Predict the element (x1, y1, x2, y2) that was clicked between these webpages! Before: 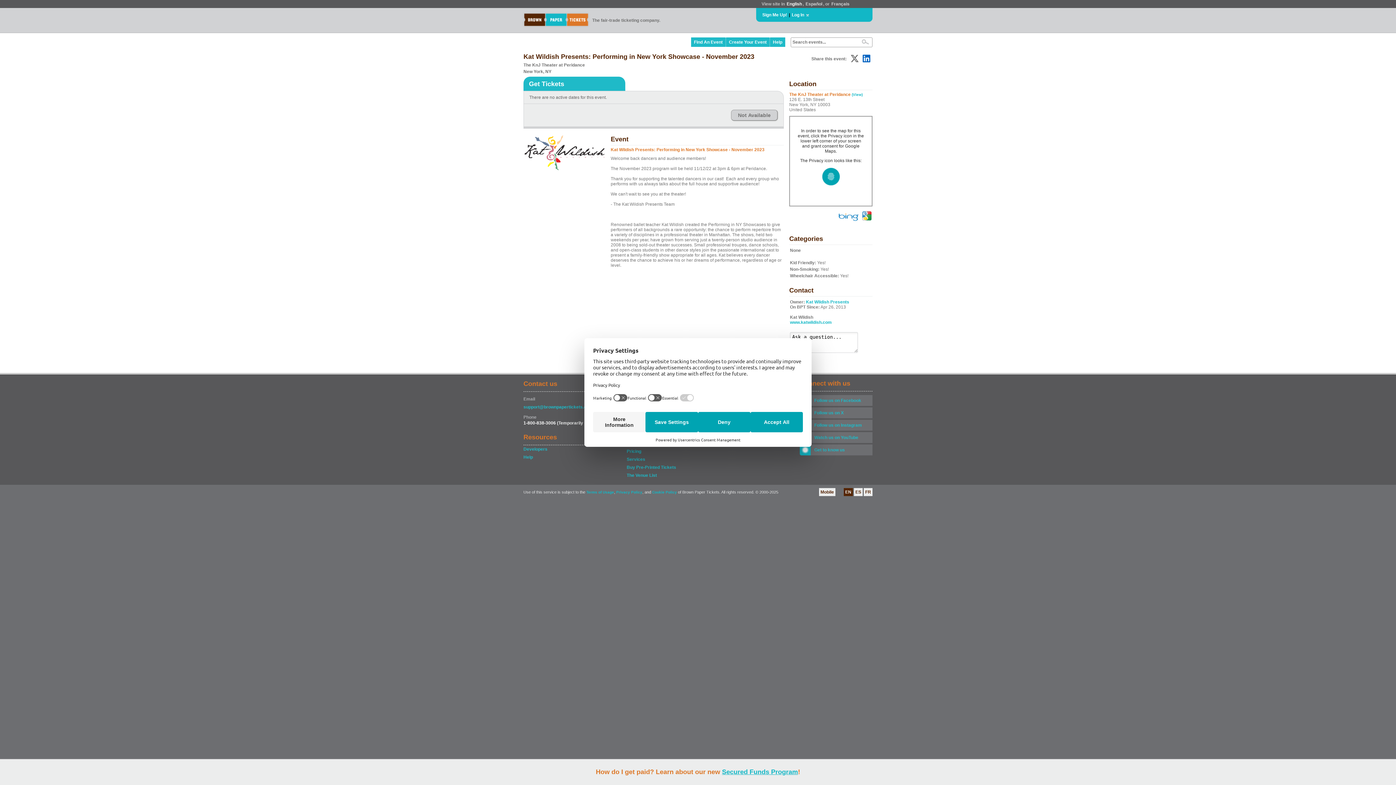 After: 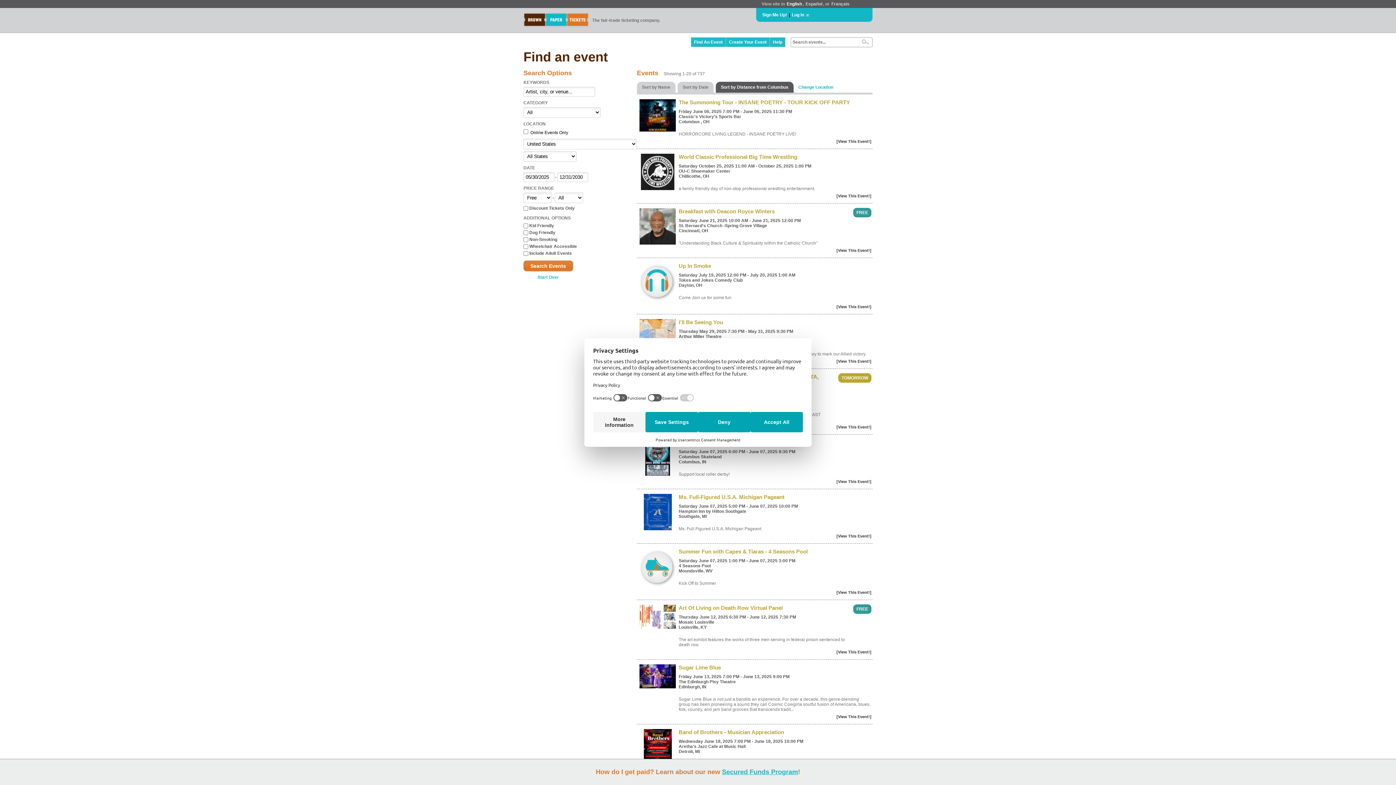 Action: label: Find An Event bbox: (691, 37, 726, 46)